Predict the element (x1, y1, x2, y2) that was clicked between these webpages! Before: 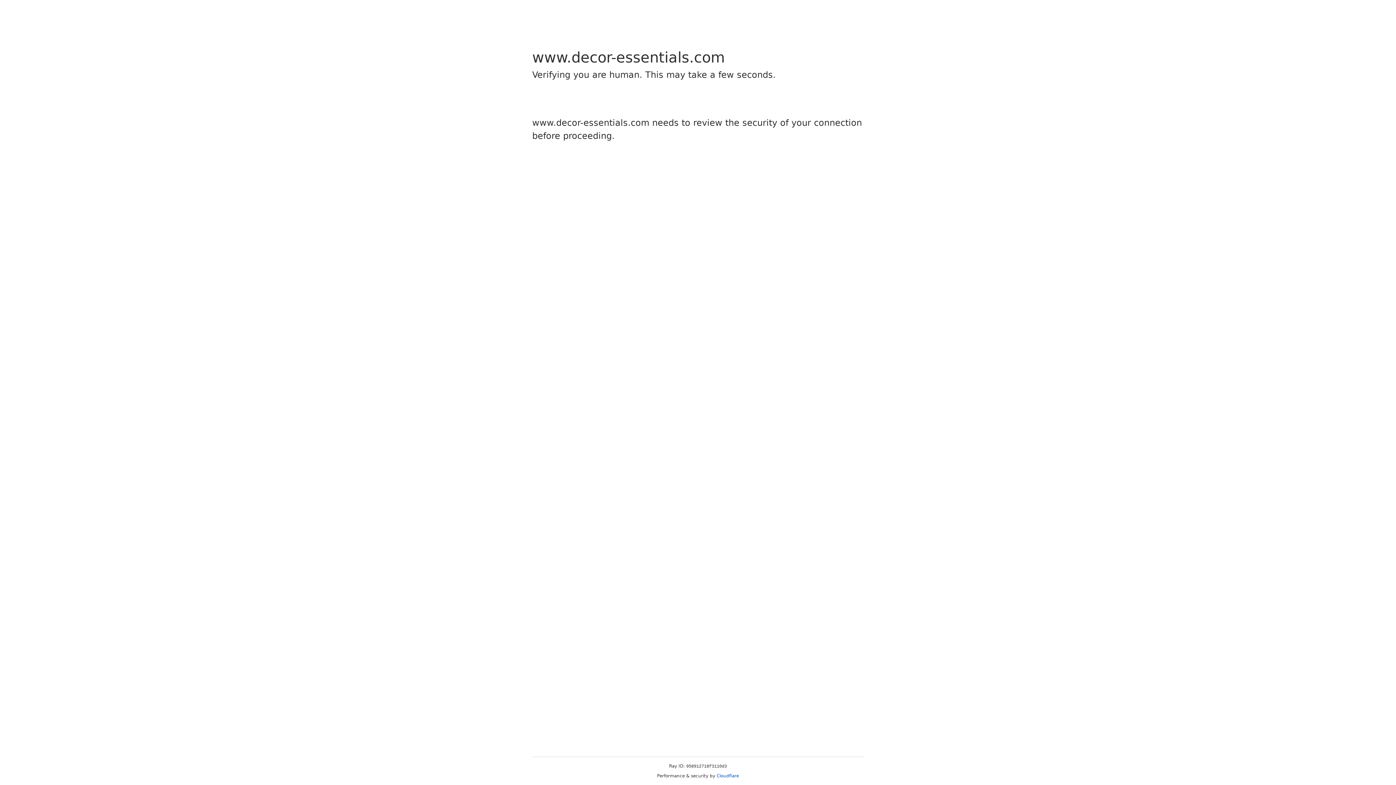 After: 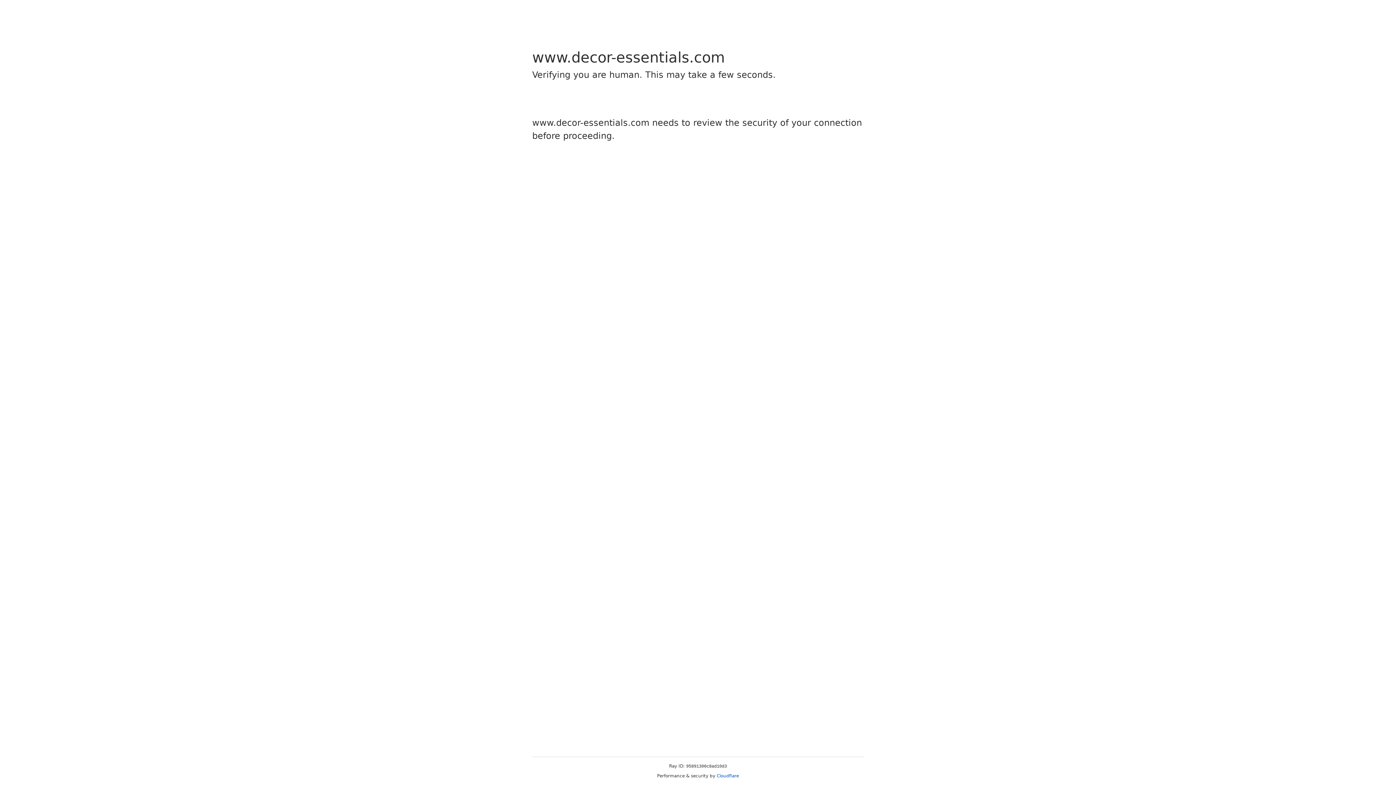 Action: bbox: (716, 773, 739, 778) label: Cloudflare